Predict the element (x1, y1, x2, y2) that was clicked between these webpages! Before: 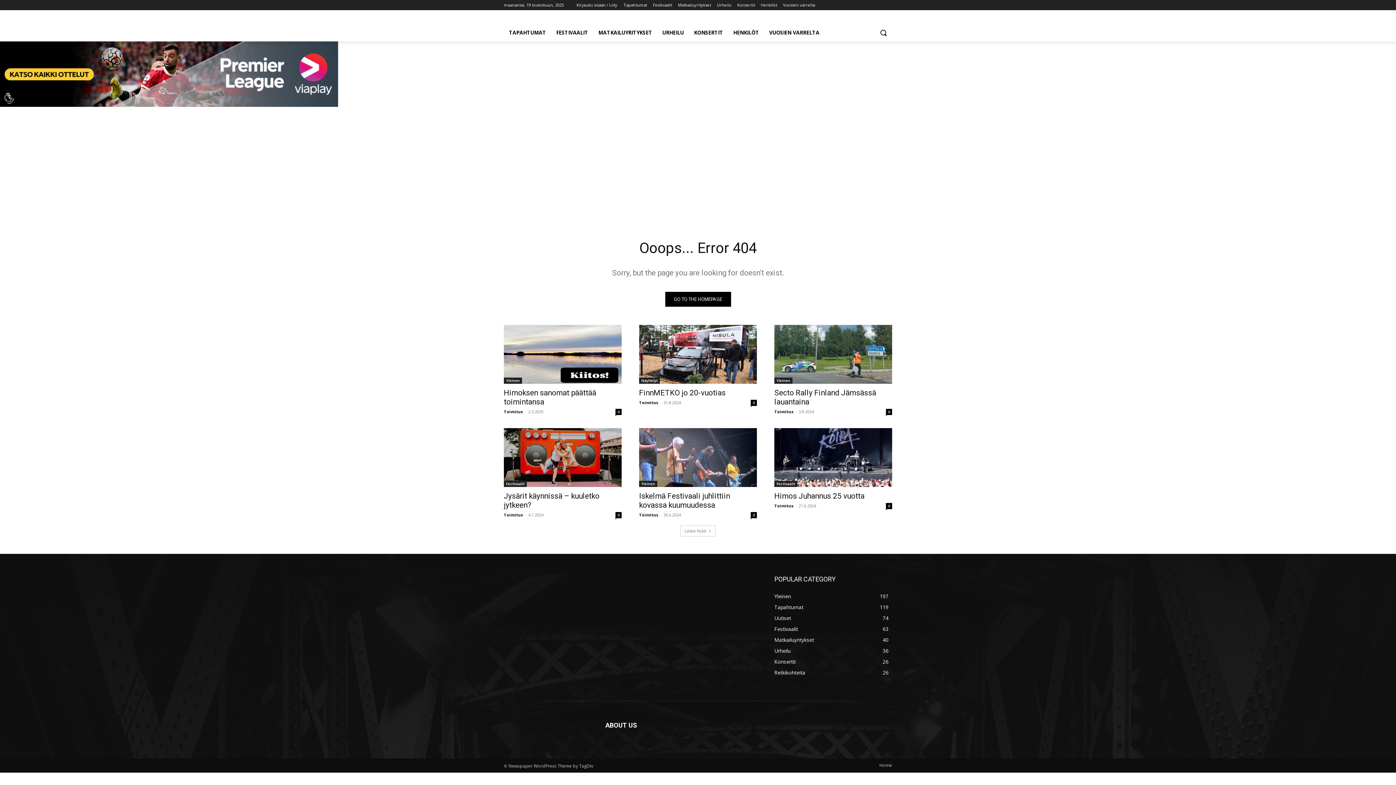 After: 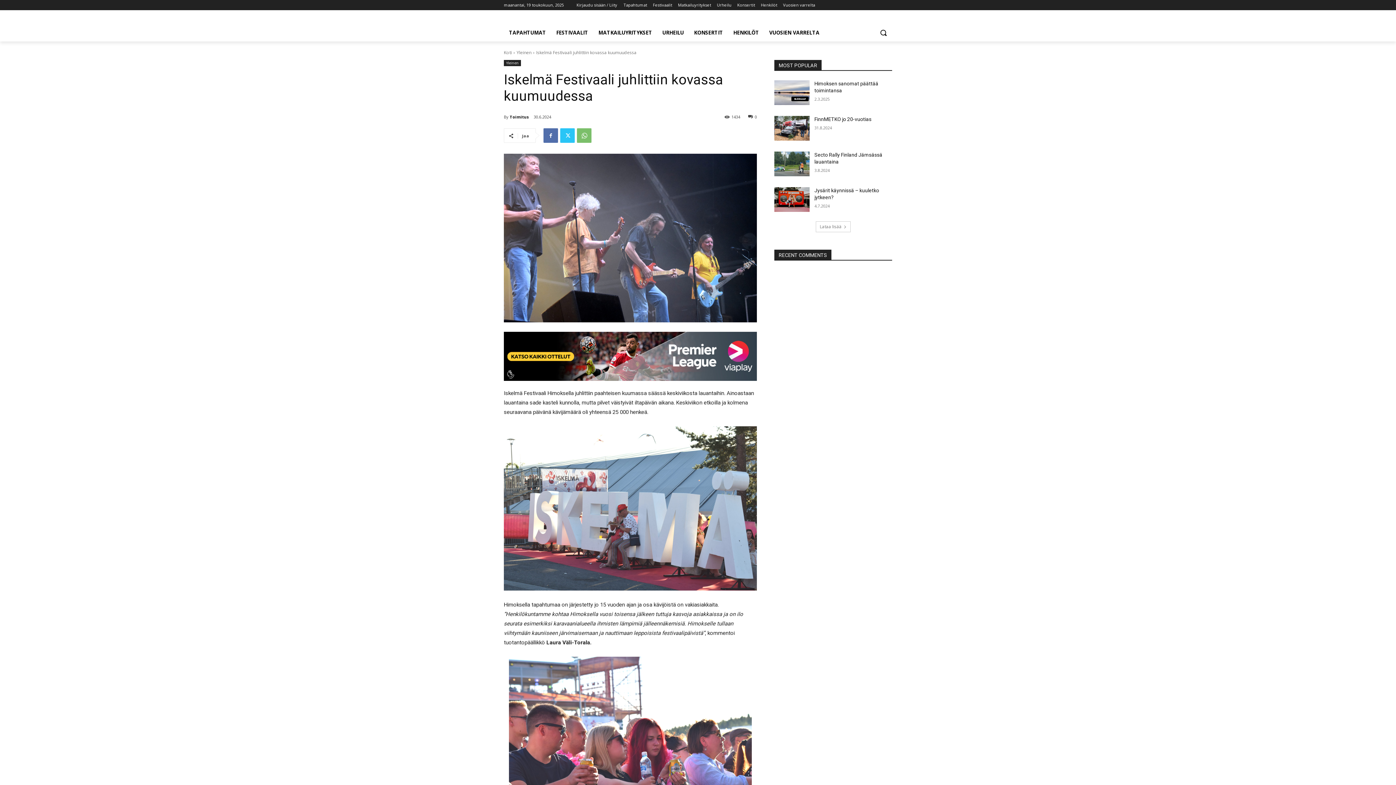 Action: label: 0 bbox: (750, 512, 757, 518)